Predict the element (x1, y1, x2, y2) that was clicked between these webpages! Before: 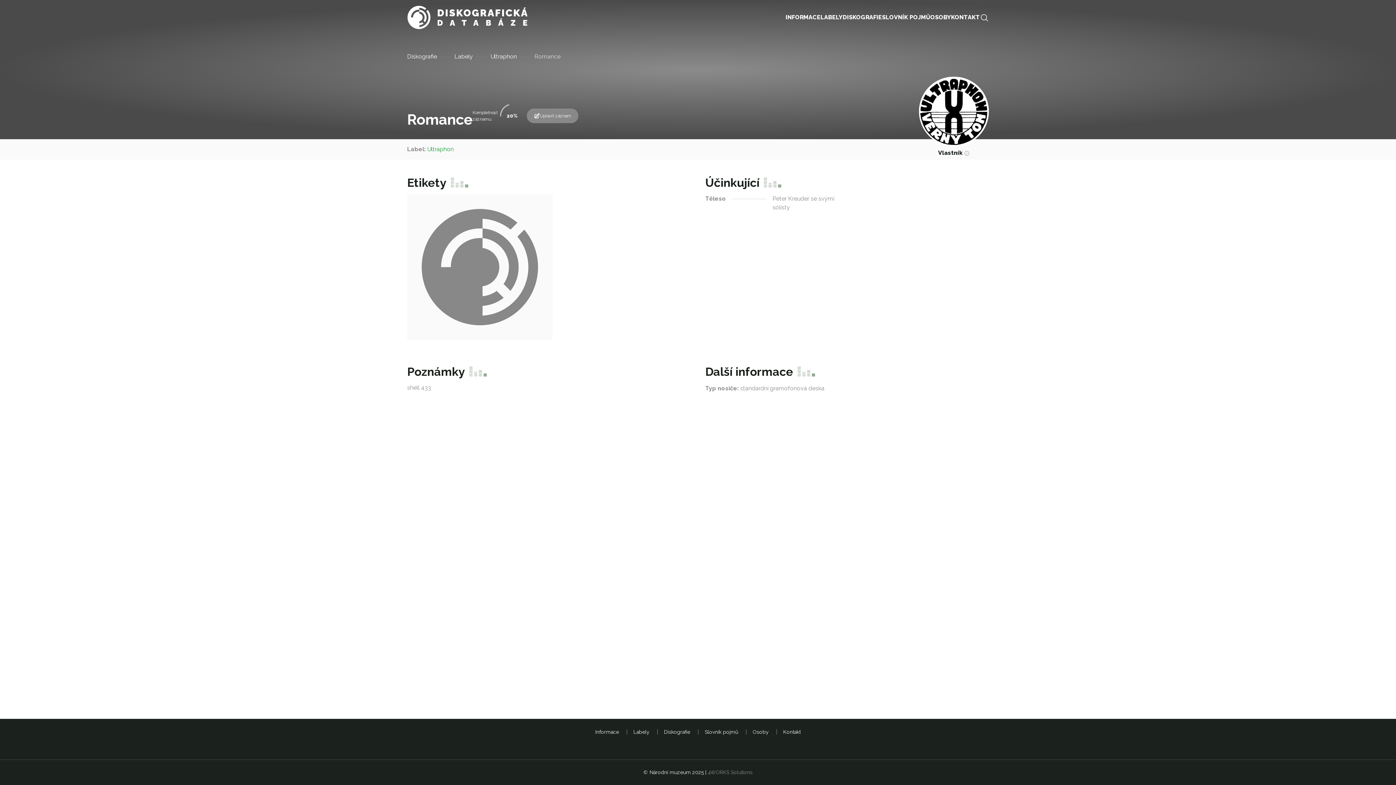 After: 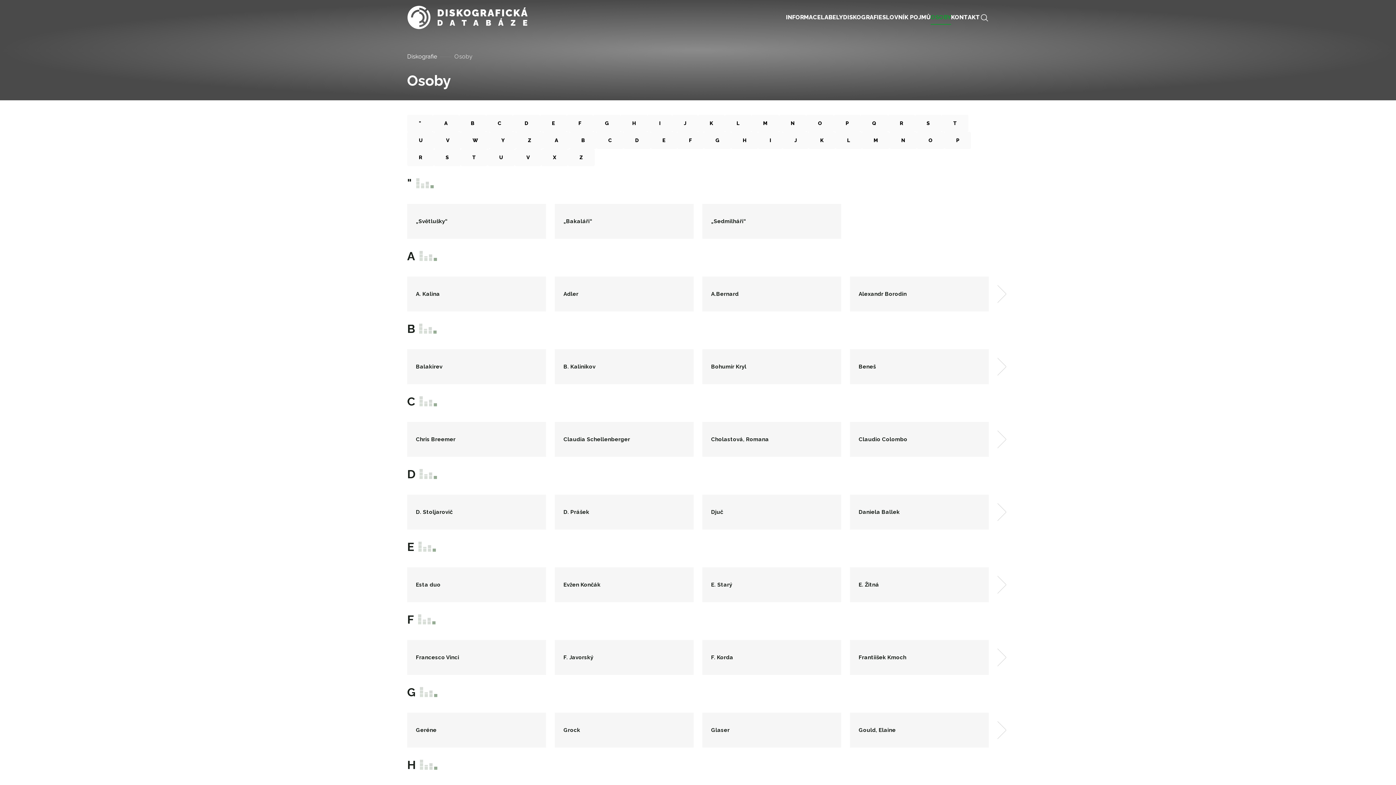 Action: label: OSOBY bbox: (930, 10, 951, 24)